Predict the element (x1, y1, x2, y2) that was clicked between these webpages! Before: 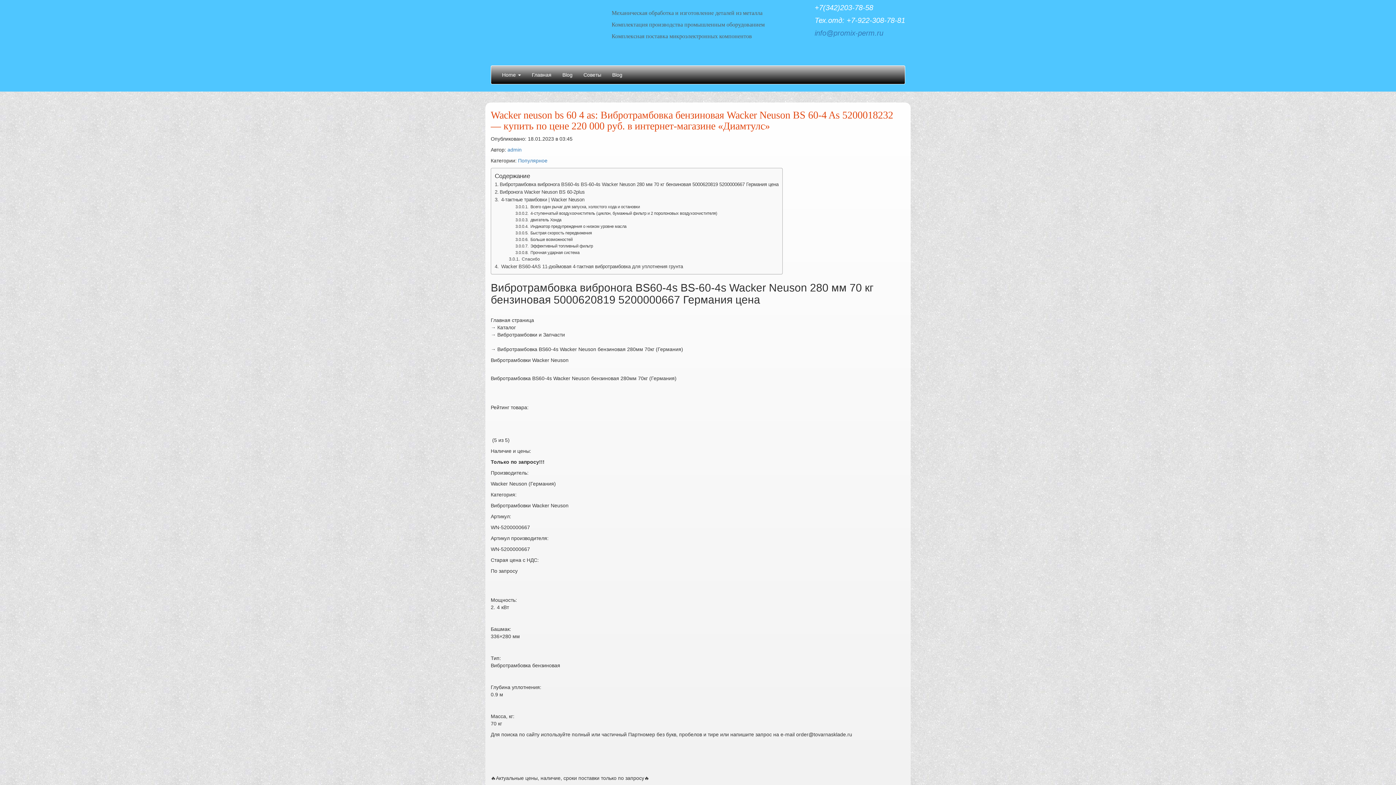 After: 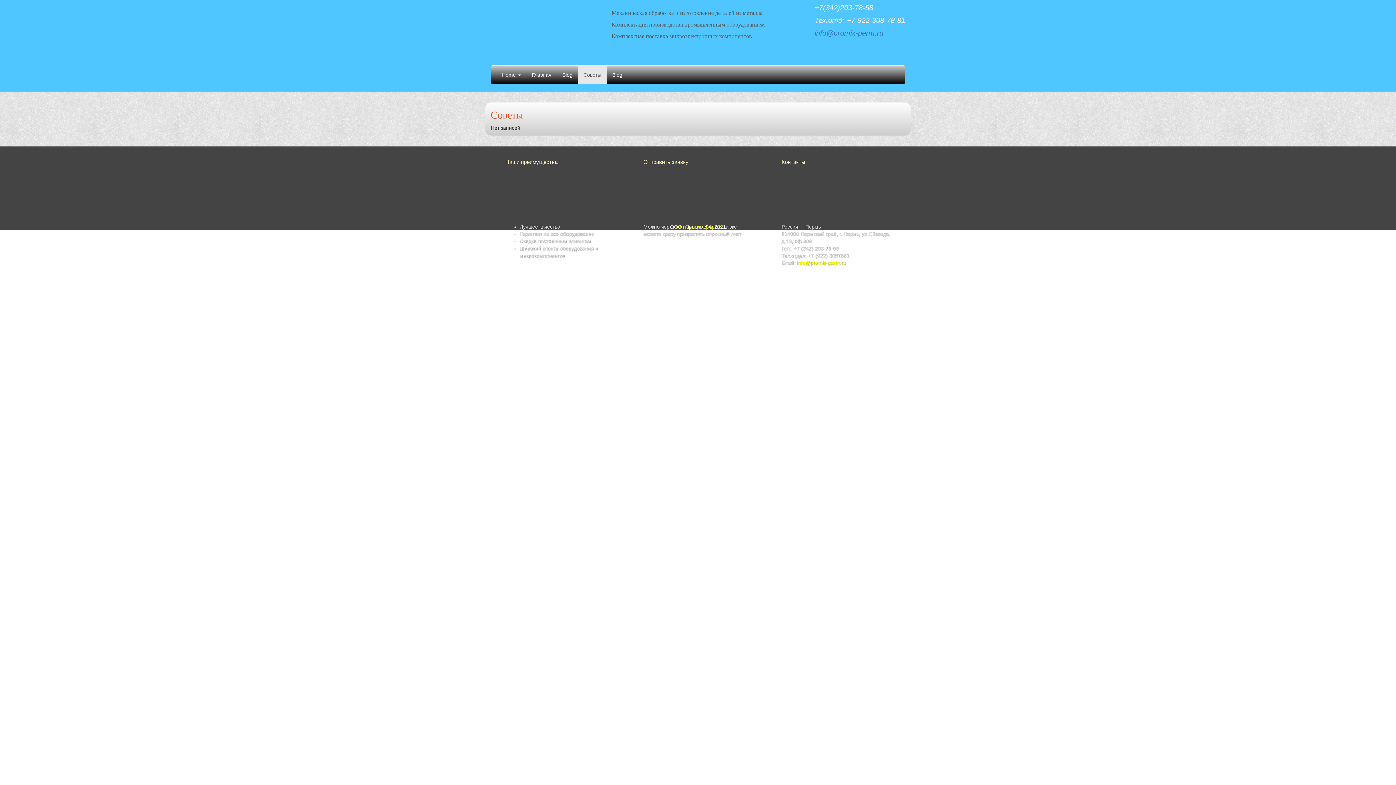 Action: label: Советы bbox: (578, 65, 606, 84)